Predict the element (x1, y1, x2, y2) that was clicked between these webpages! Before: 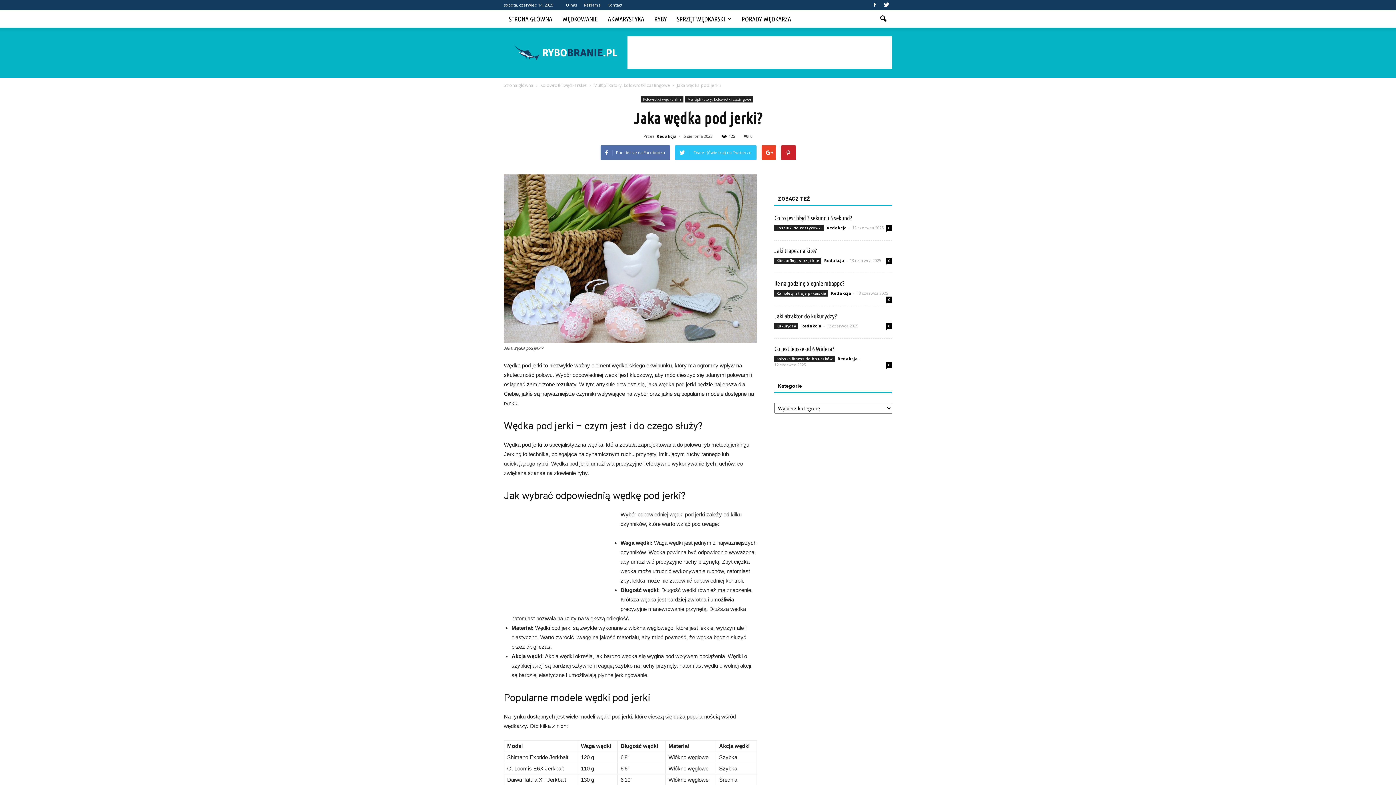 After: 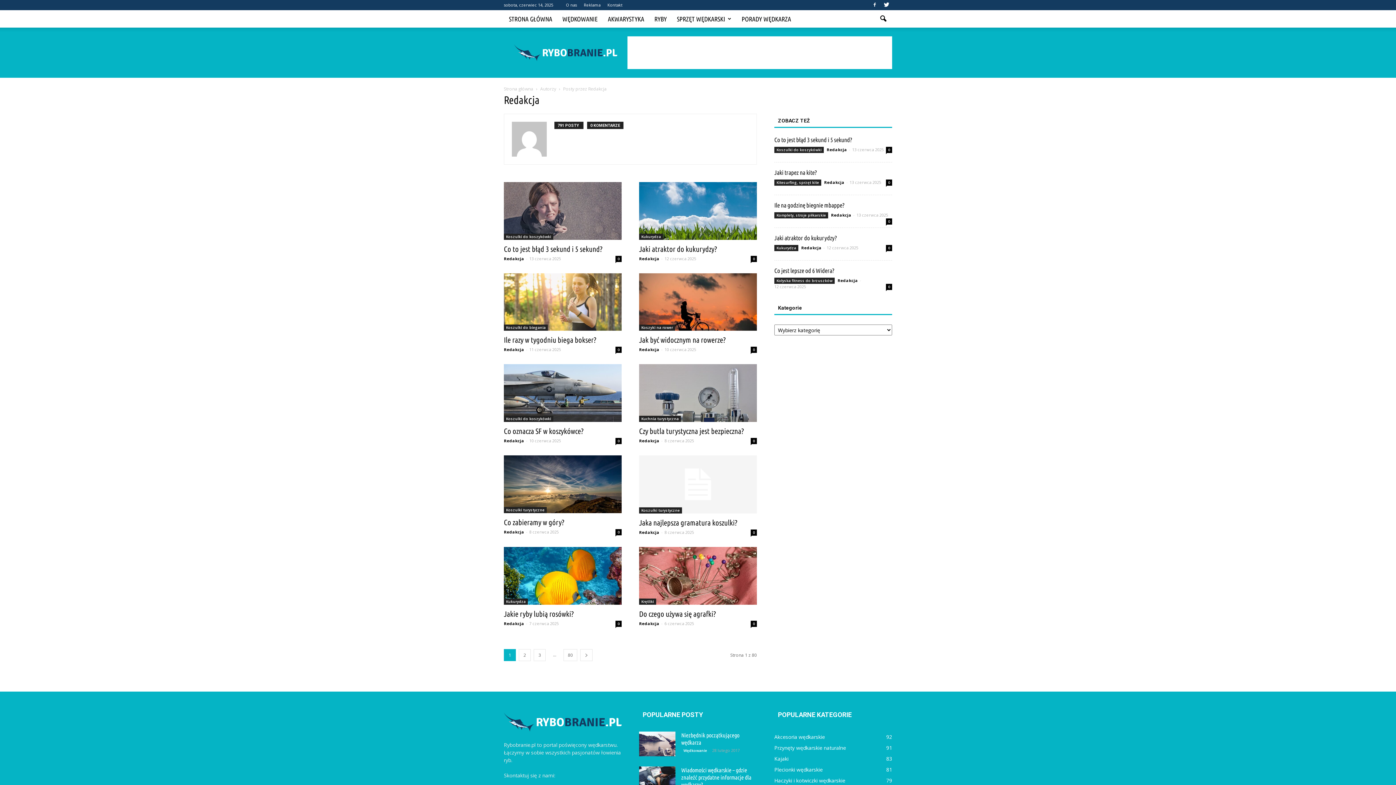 Action: label: Redakcja bbox: (826, 225, 847, 230)